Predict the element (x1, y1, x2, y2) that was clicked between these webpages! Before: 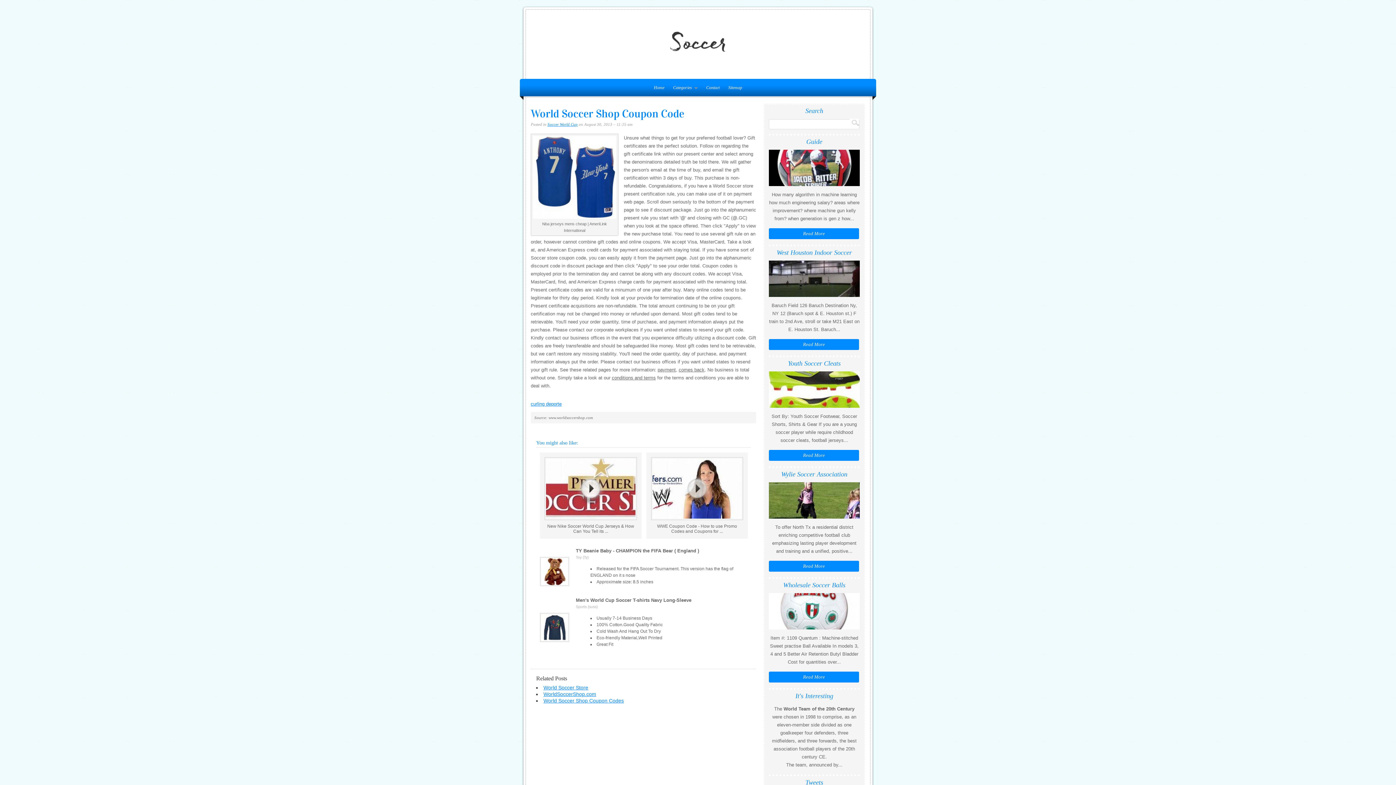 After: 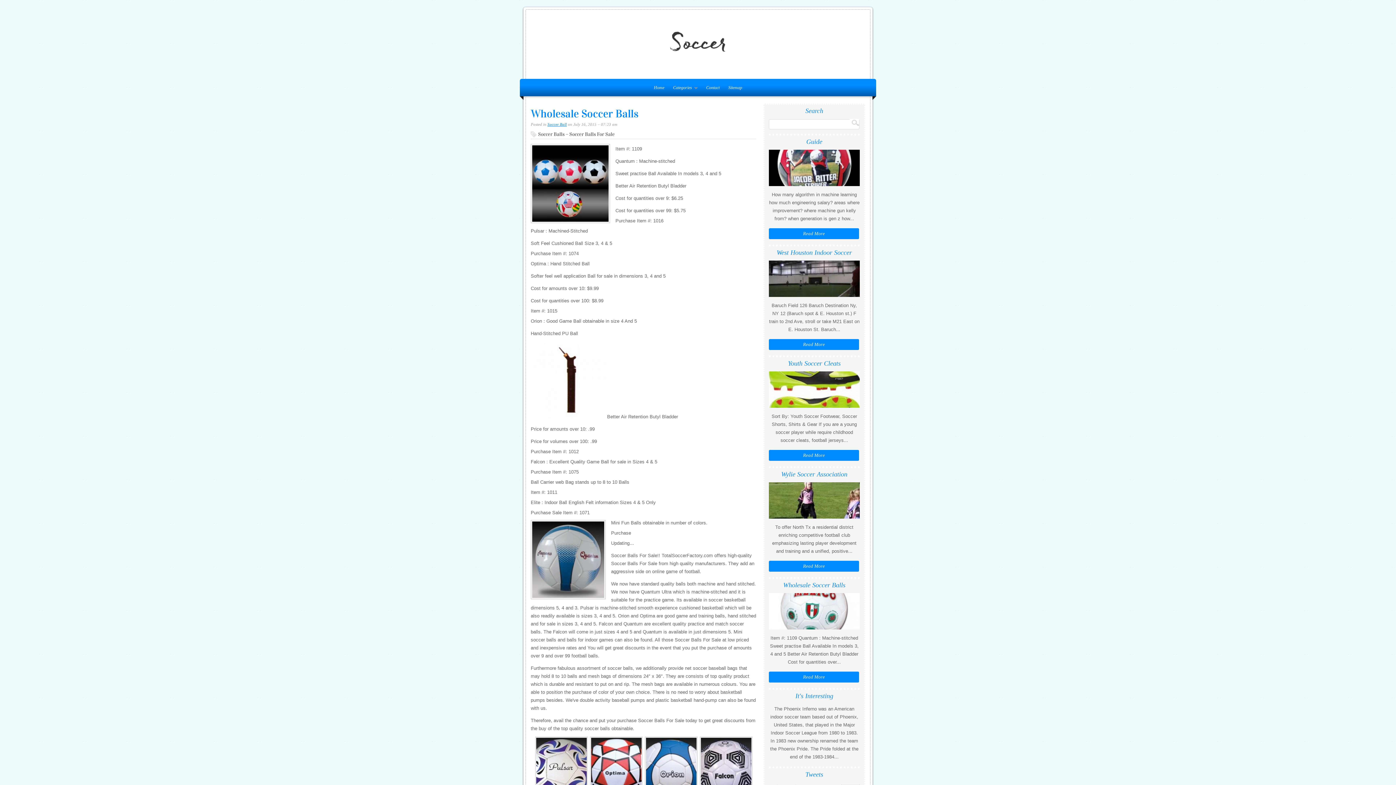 Action: label: Read More bbox: (769, 672, 859, 682)